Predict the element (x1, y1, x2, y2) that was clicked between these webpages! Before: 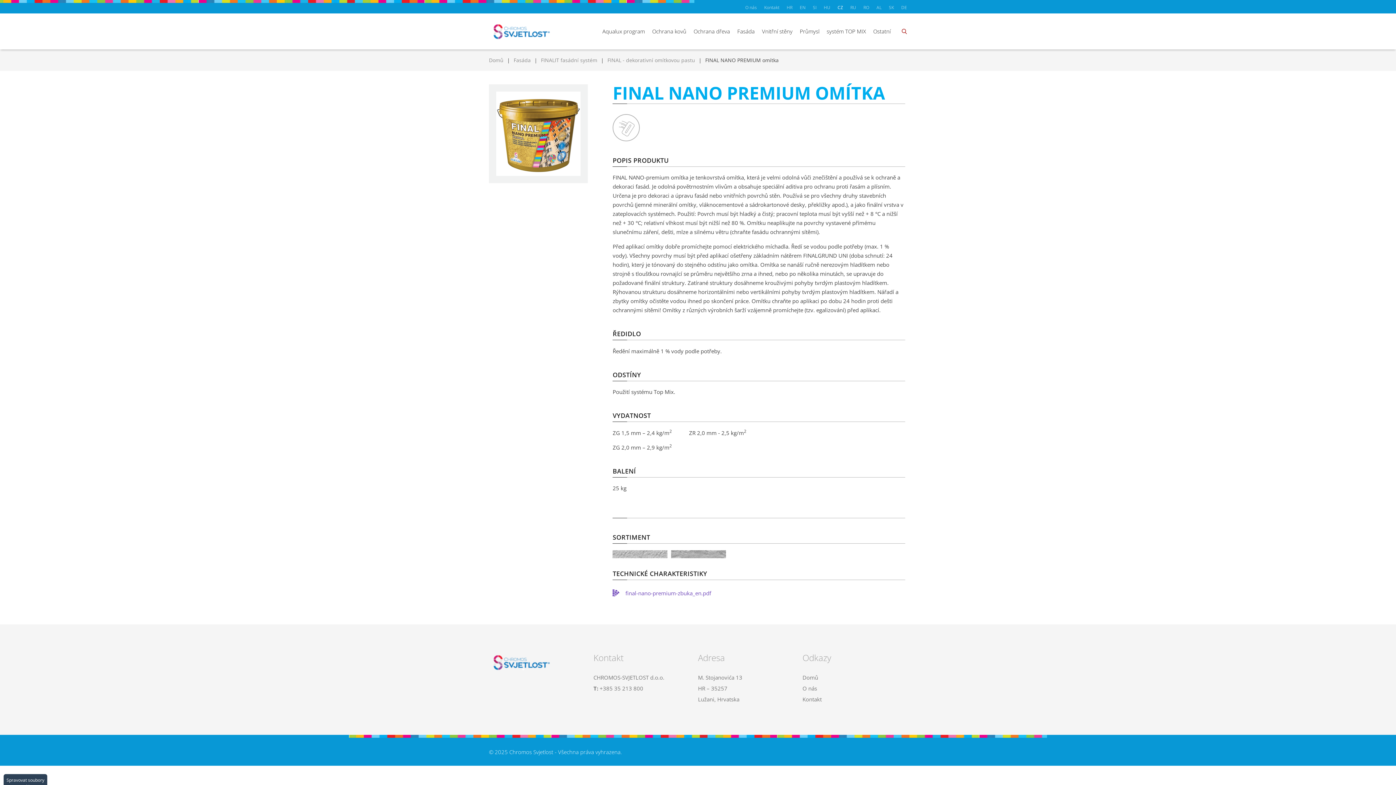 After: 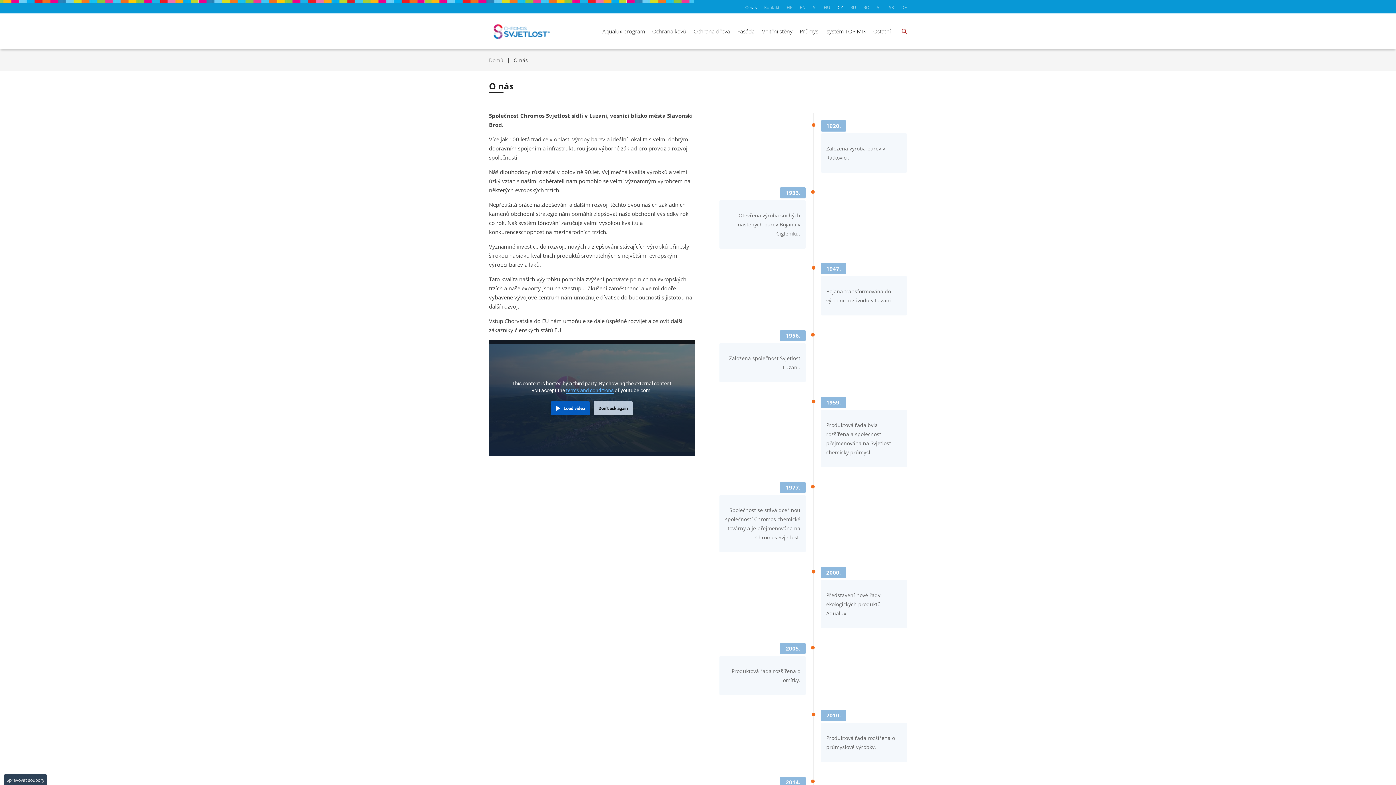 Action: label: O nás bbox: (745, 4, 757, 10)